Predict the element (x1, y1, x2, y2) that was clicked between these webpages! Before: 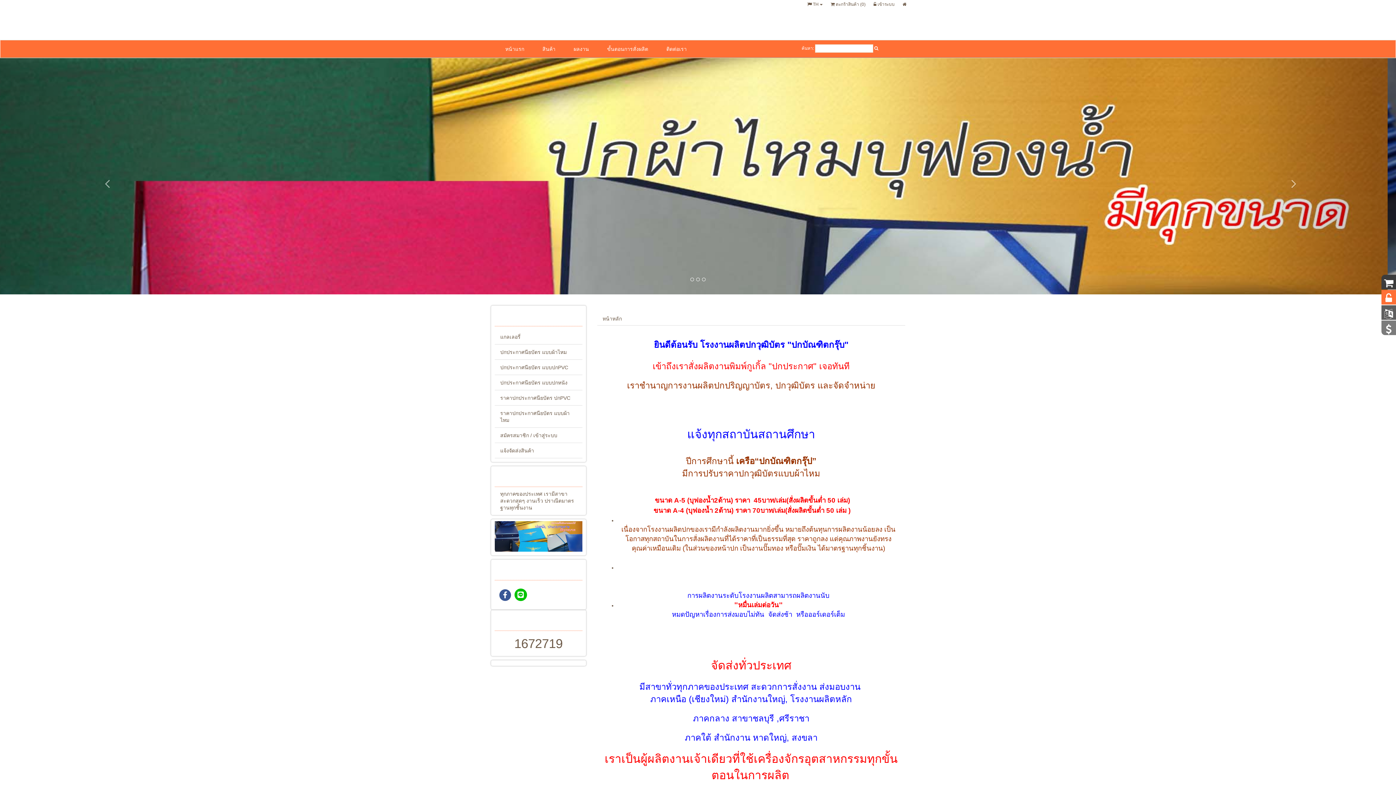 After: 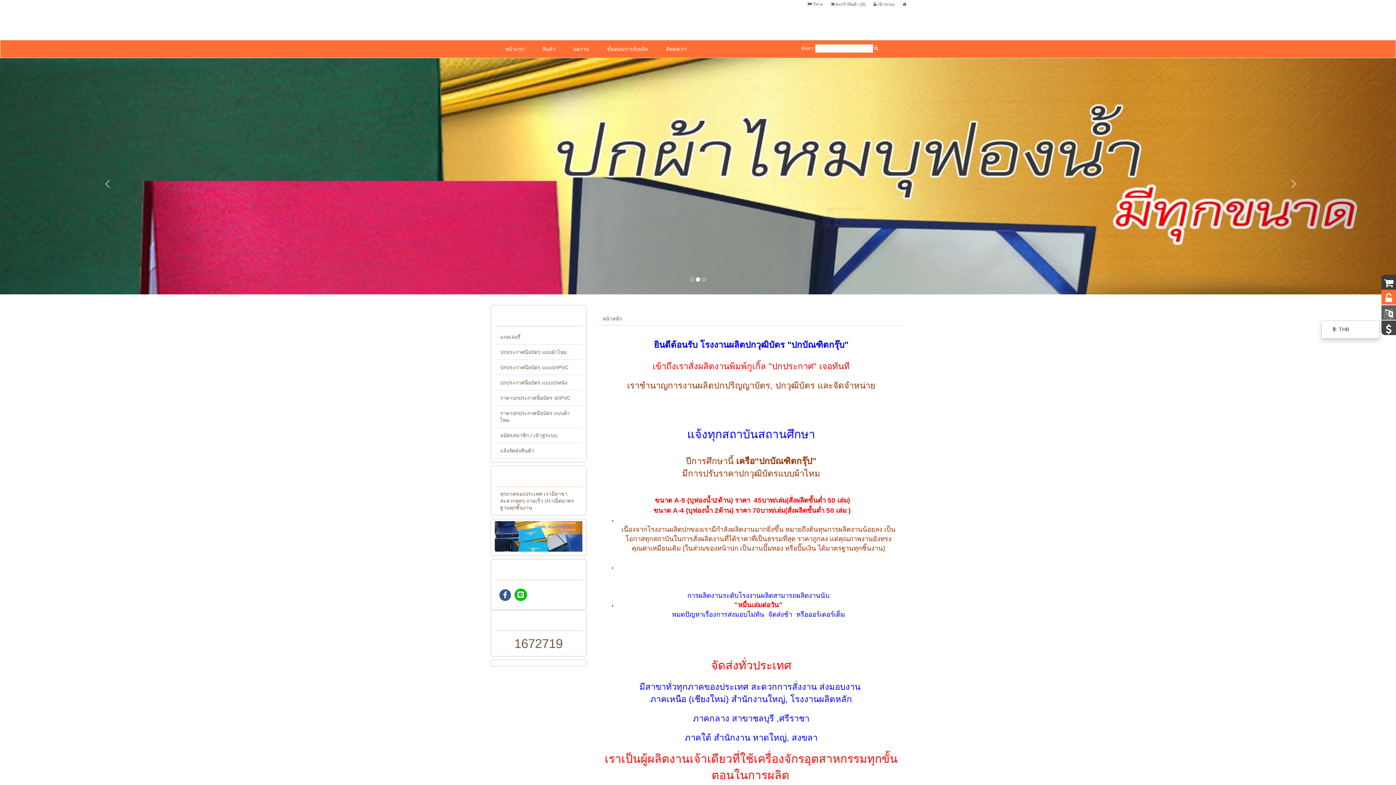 Action: bbox: (1381, 320, 1396, 335)